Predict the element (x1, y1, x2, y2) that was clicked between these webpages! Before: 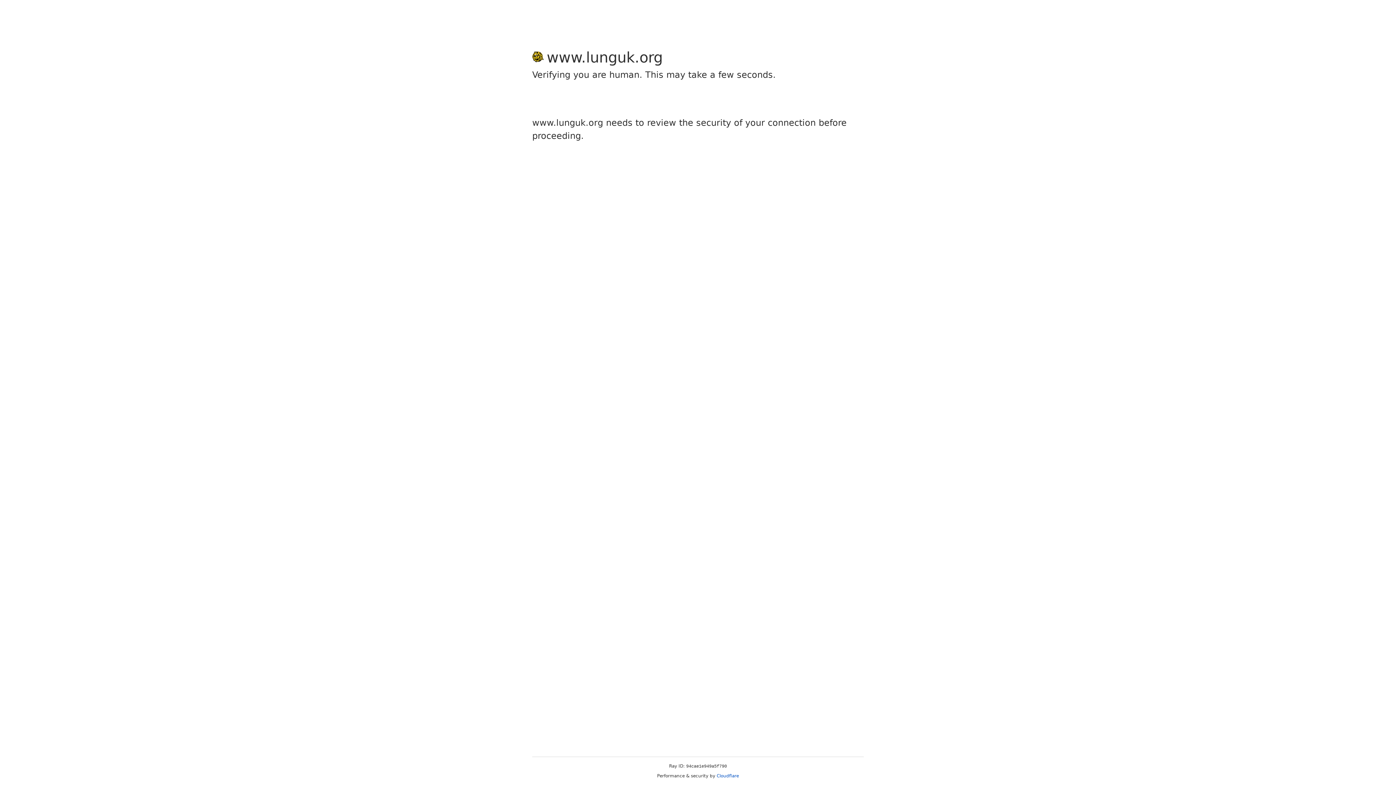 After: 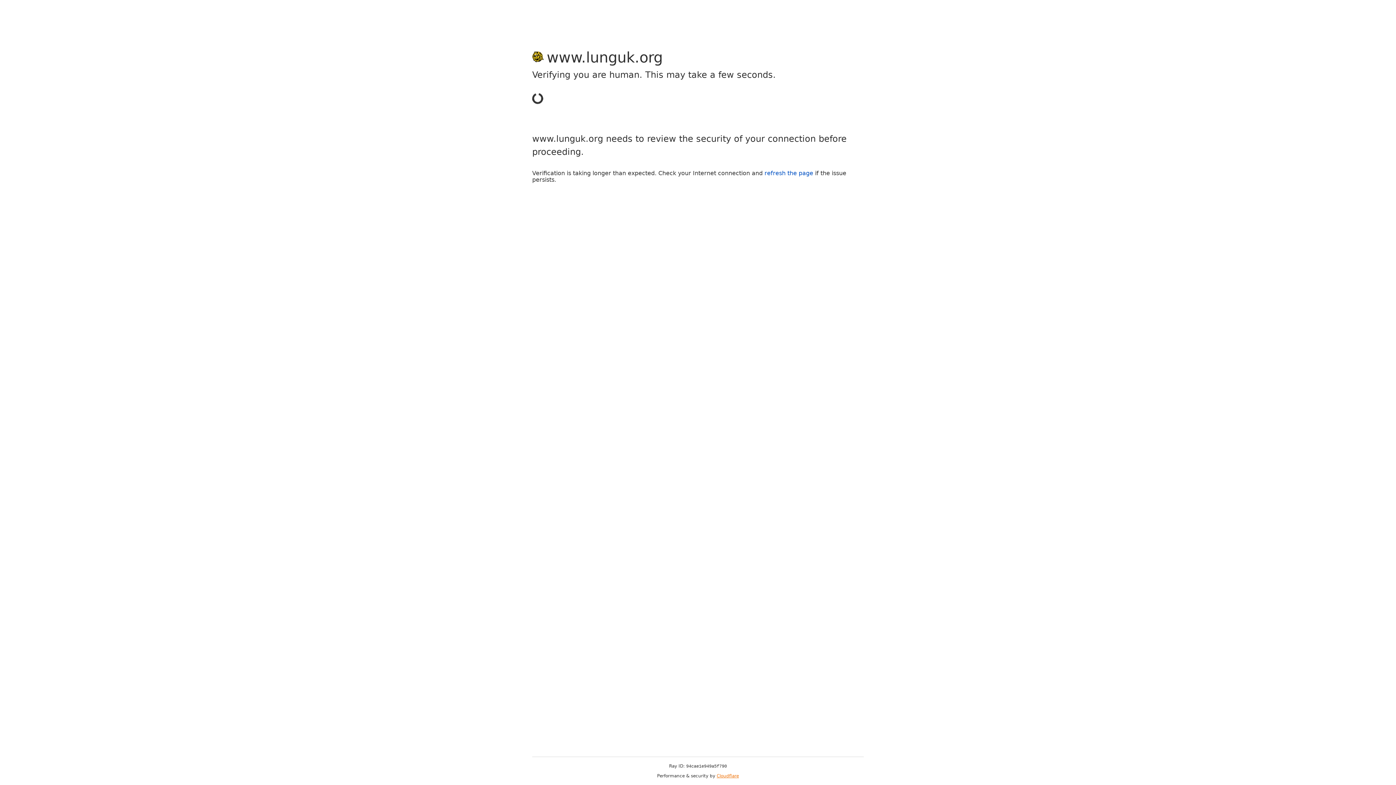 Action: bbox: (716, 773, 739, 778) label: Cloudflare